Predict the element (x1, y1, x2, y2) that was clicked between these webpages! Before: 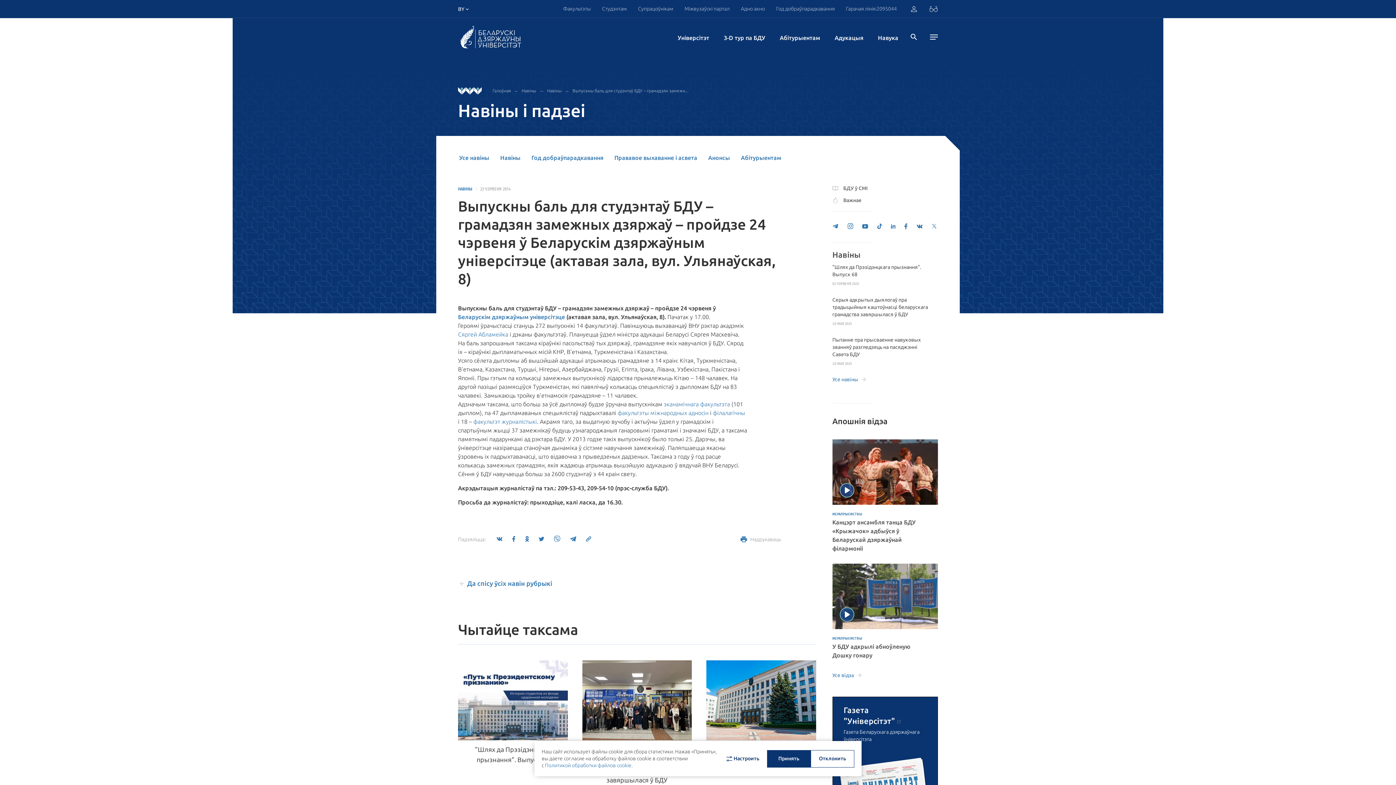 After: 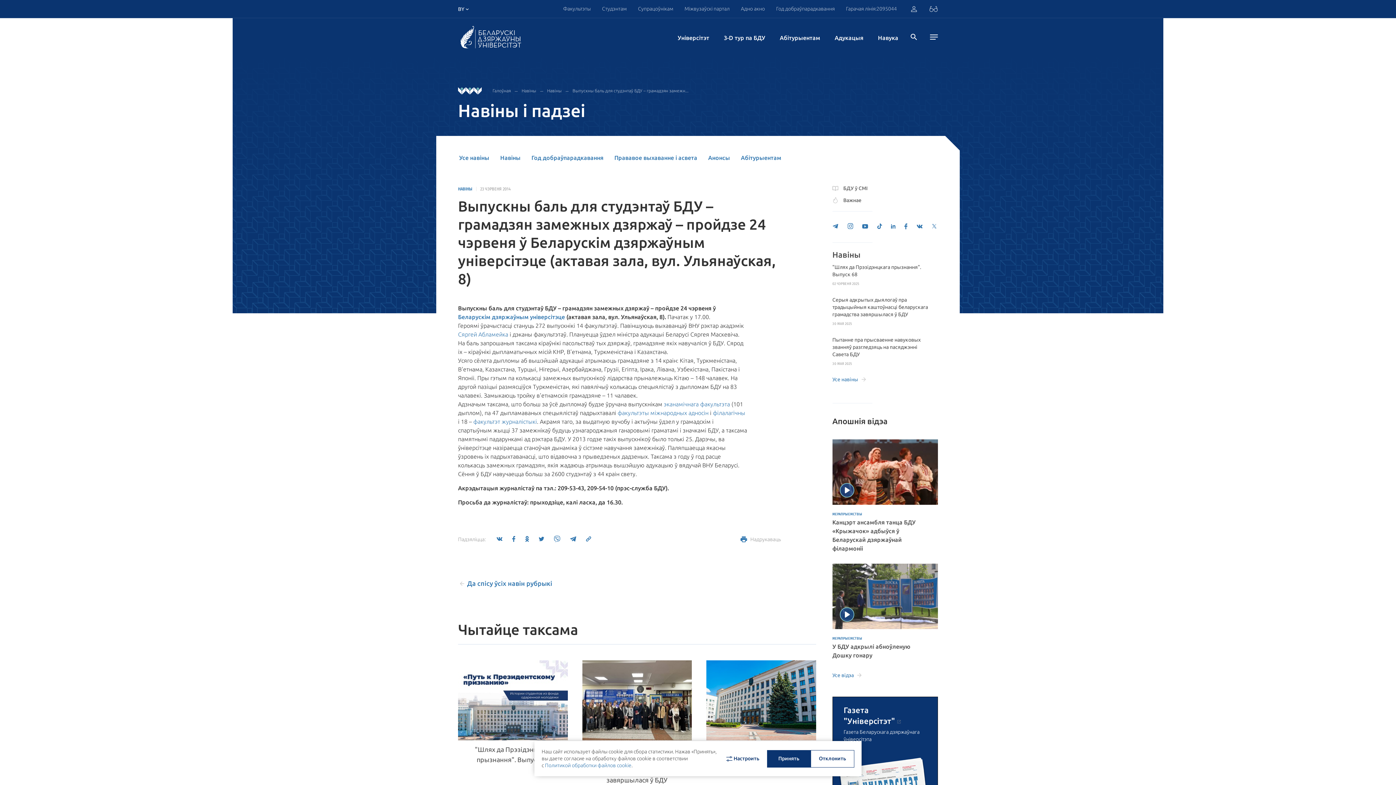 Action: bbox: (847, 223, 853, 229)